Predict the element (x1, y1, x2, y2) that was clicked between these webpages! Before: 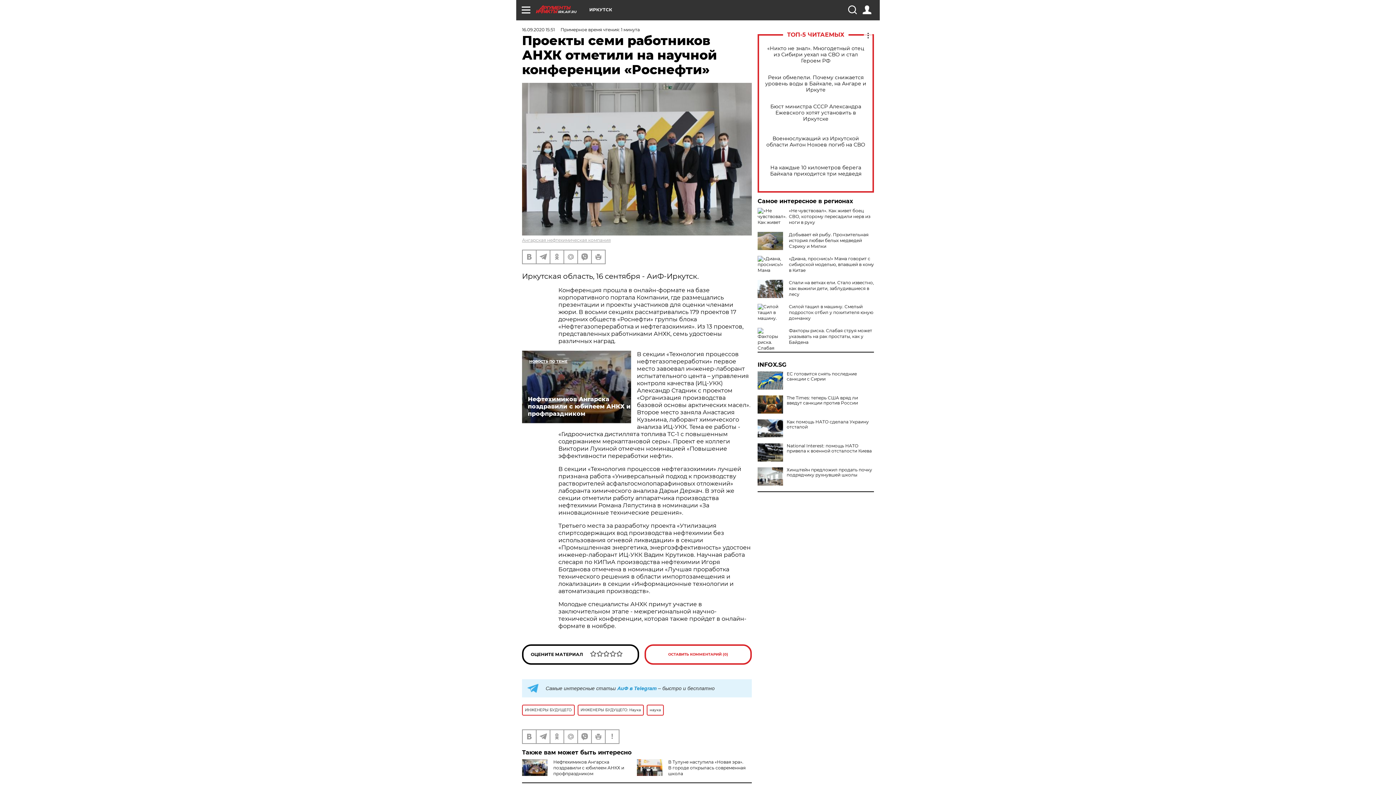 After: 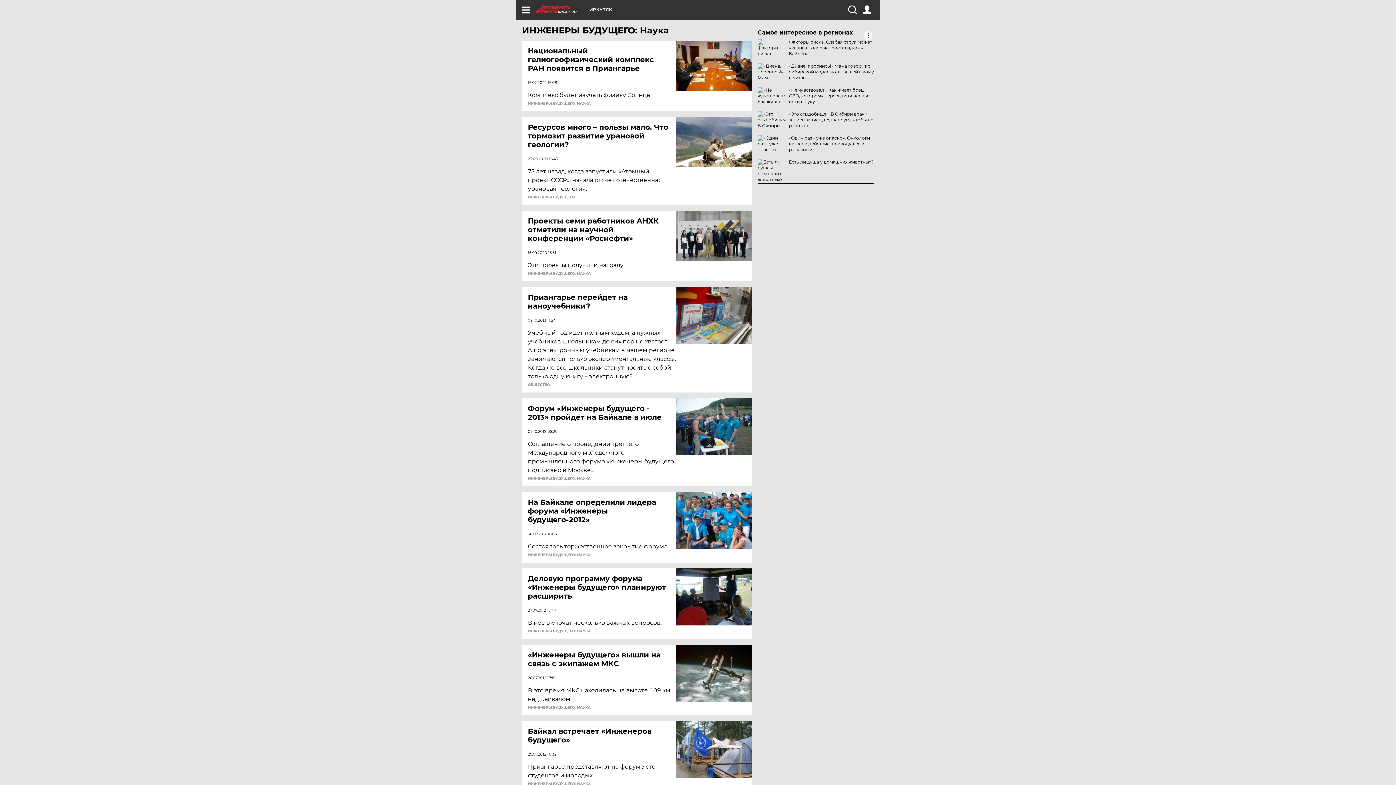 Action: bbox: (577, 704, 644, 715) label: ИНЖЕНЕРЫ БУДУЩЕГО: Наука